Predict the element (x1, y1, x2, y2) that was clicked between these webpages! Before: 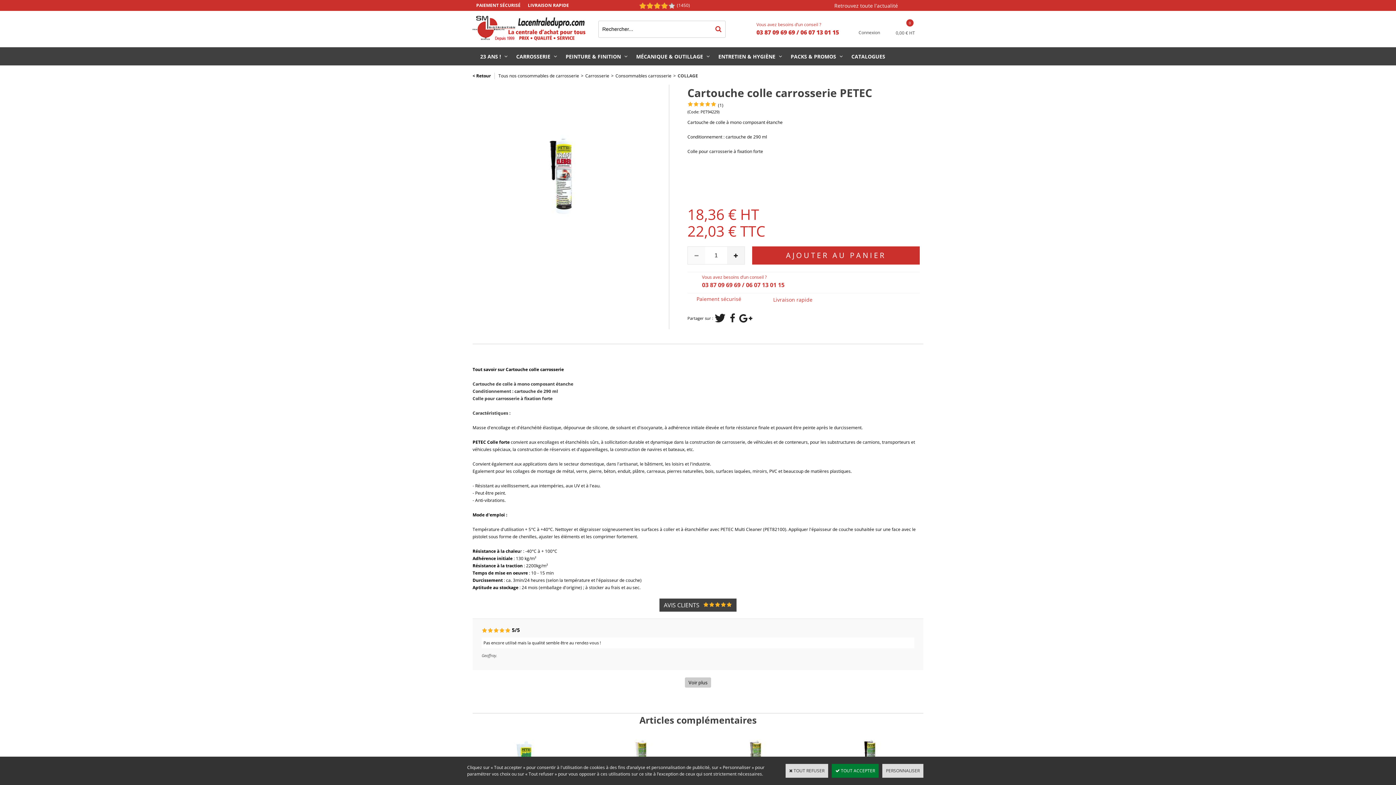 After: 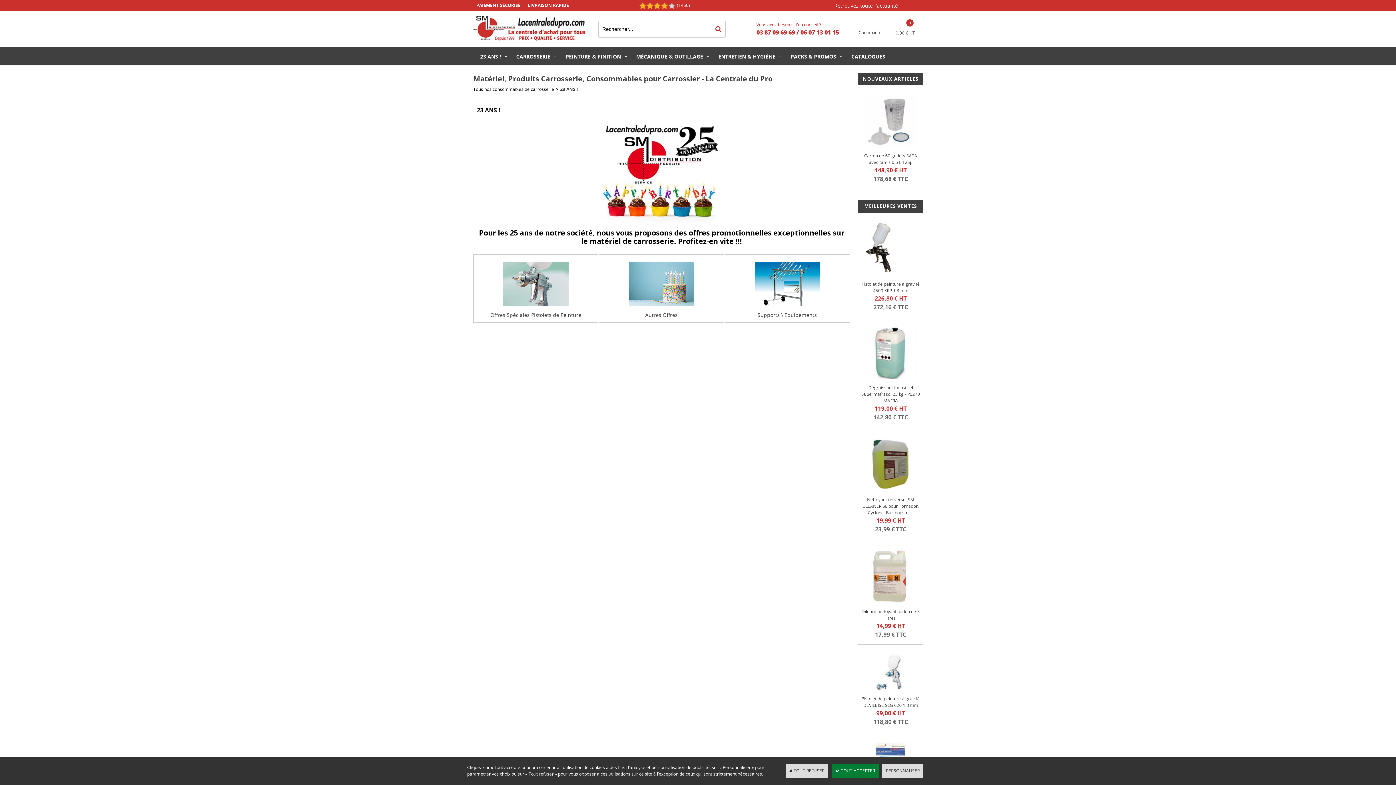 Action: bbox: (472, 47, 508, 65) label: 23 ANS !